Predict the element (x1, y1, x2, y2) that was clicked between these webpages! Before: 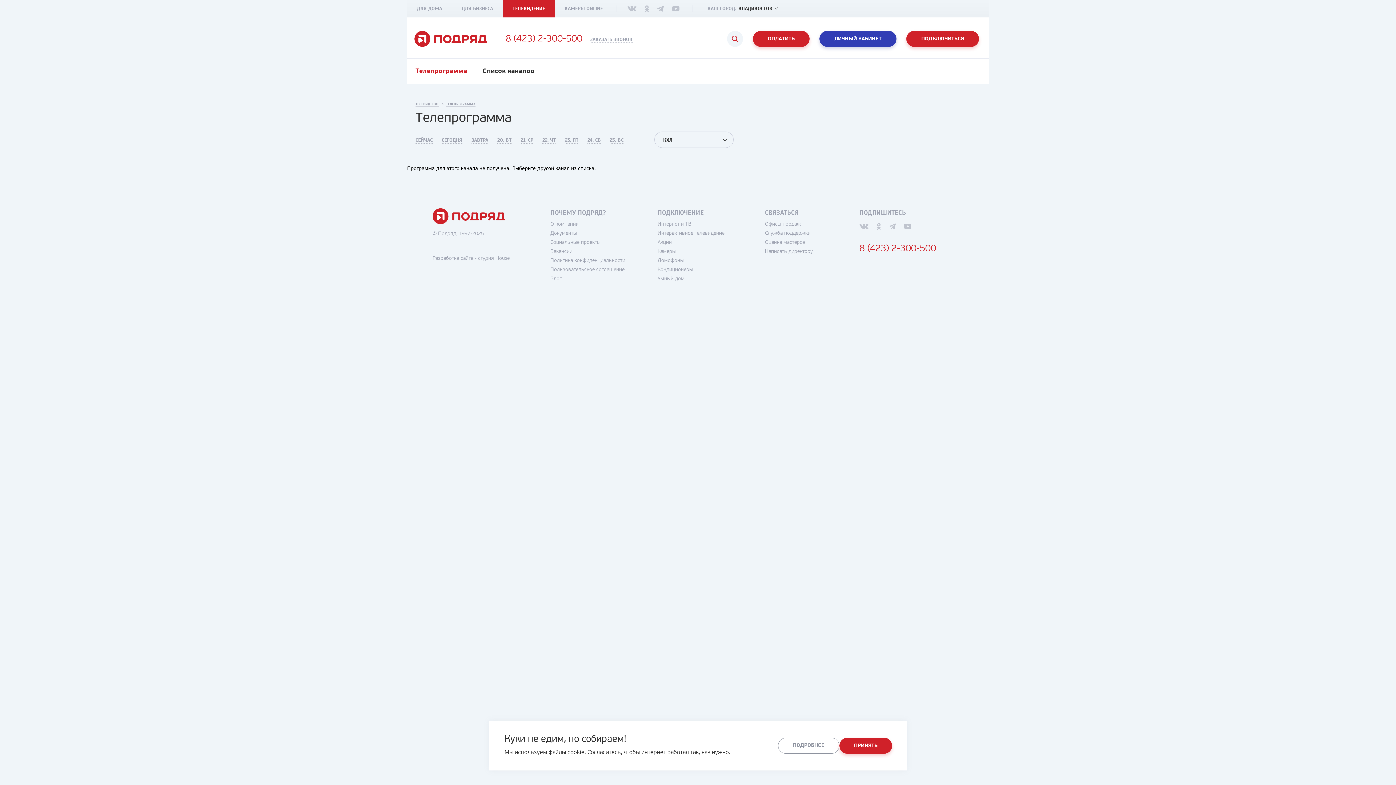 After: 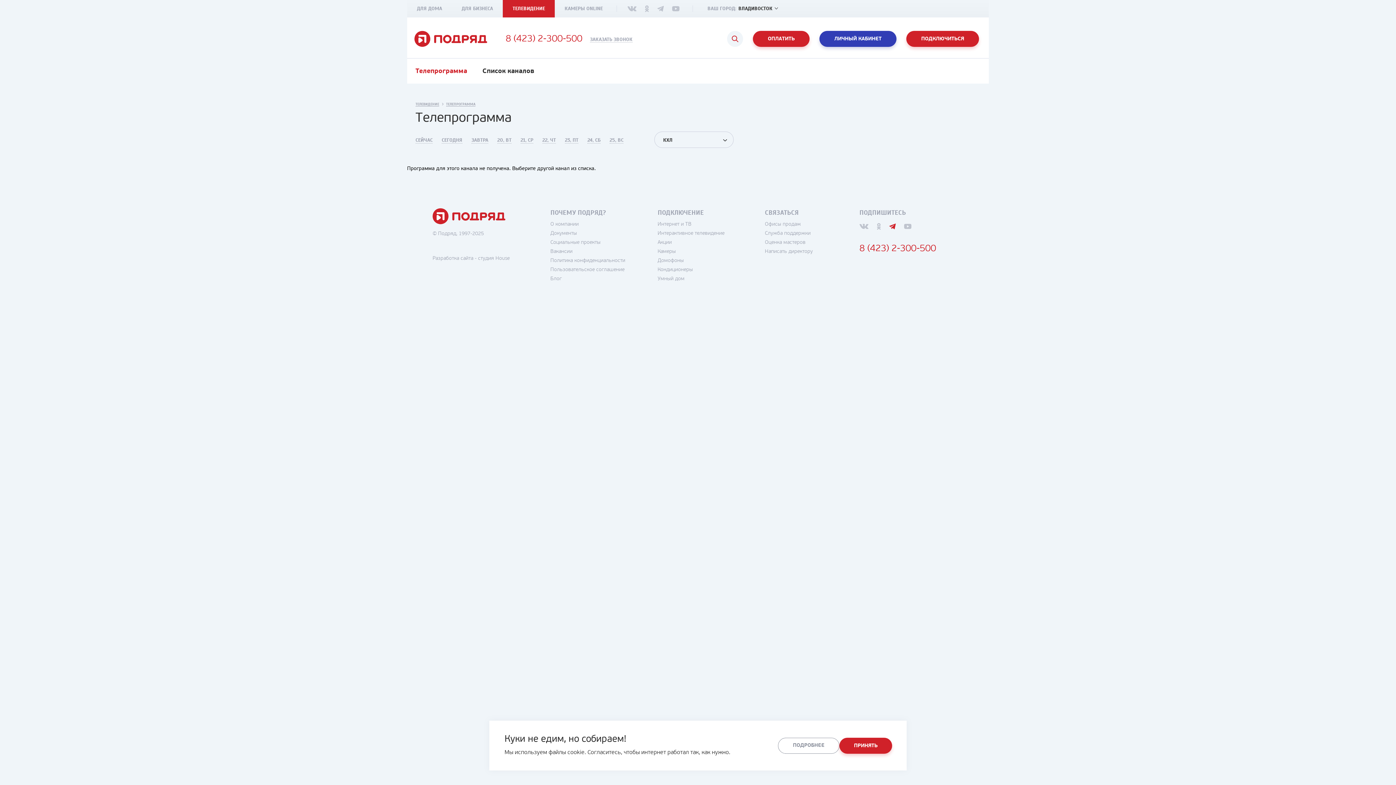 Action: bbox: (889, 223, 896, 229)